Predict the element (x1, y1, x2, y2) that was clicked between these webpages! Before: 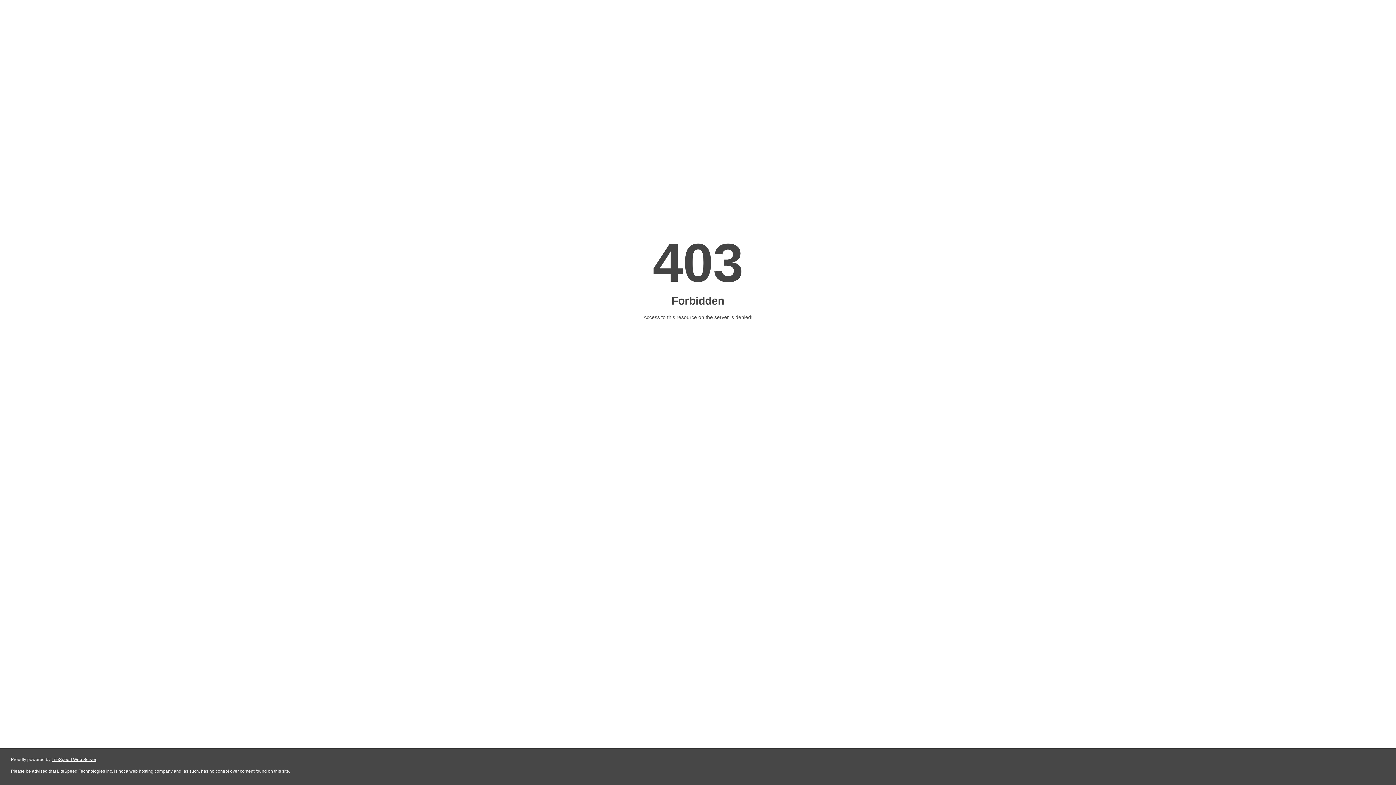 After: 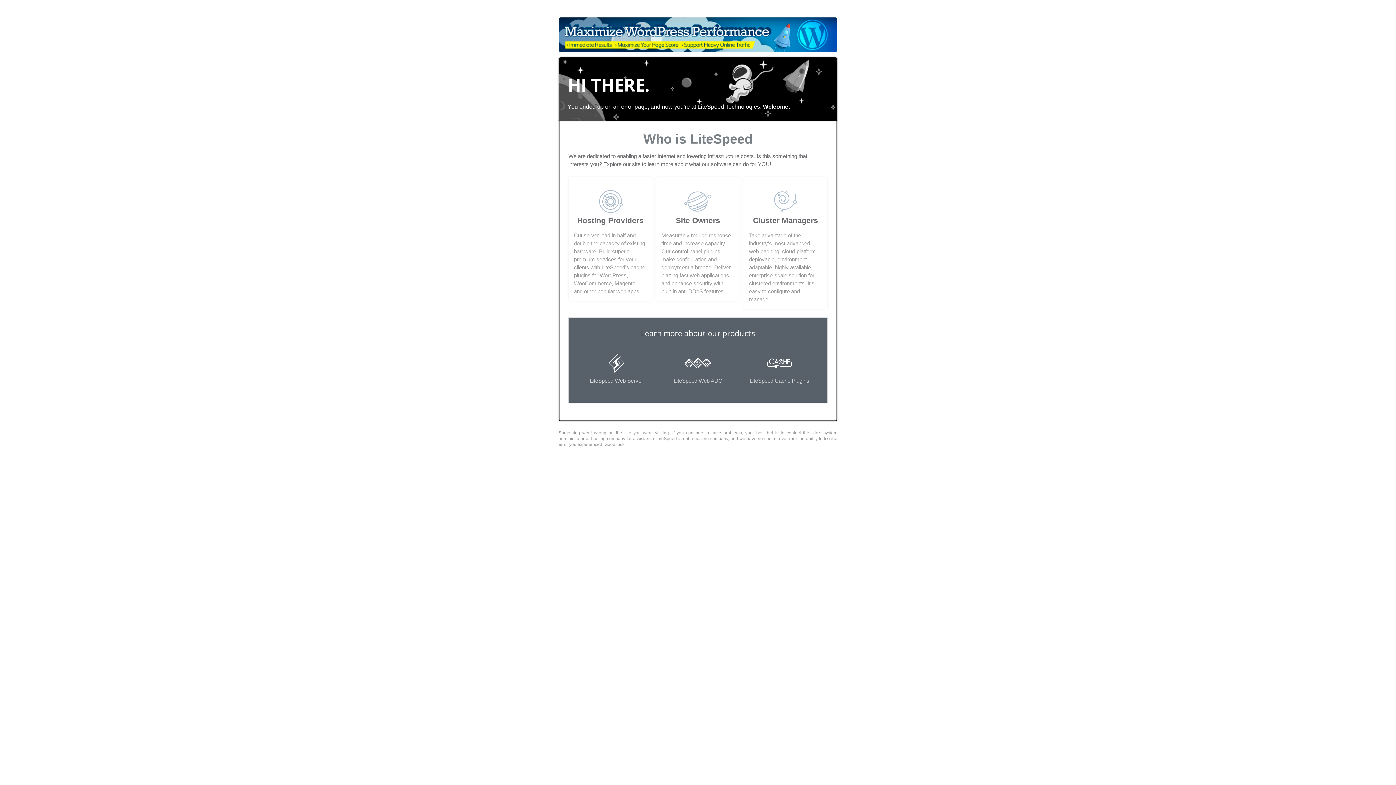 Action: label: LiteSpeed Web Server bbox: (51, 757, 96, 762)